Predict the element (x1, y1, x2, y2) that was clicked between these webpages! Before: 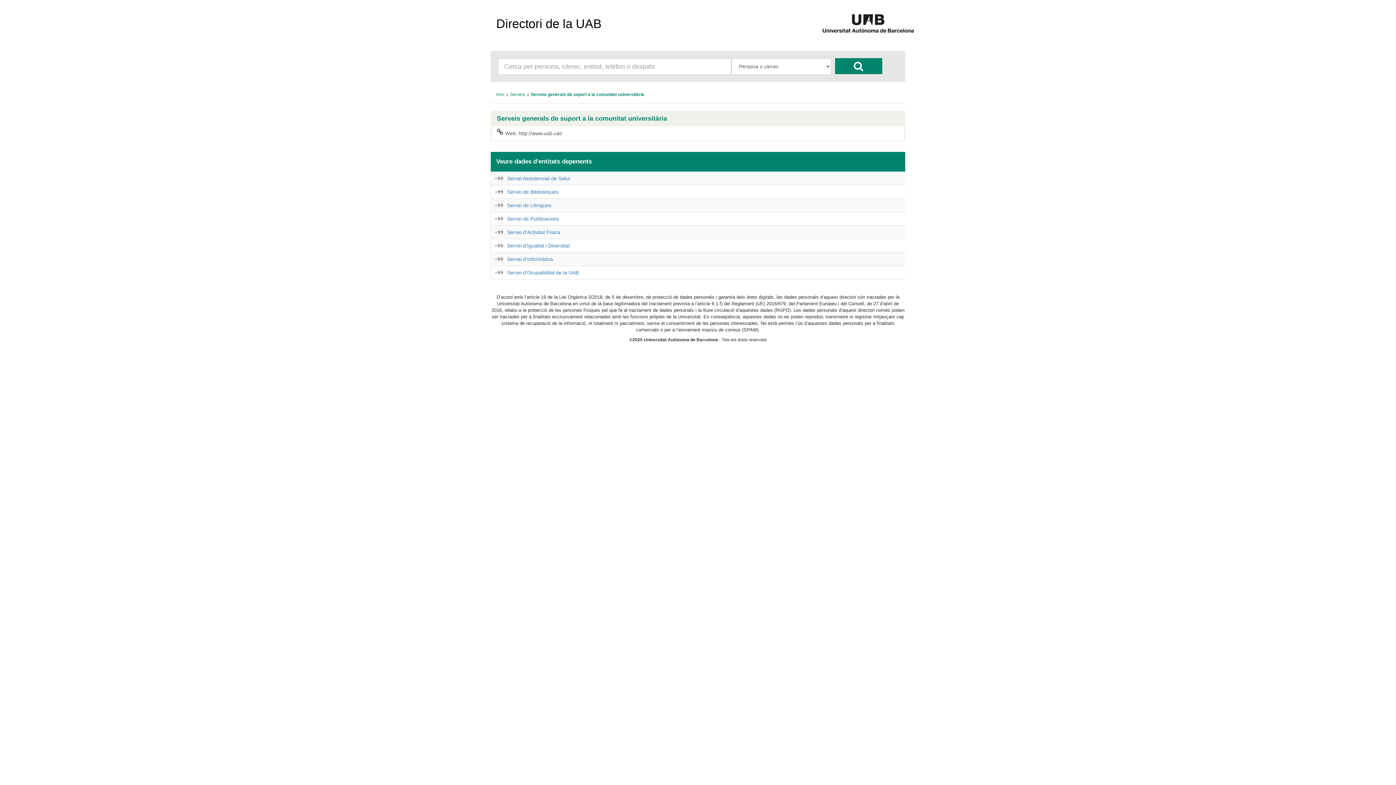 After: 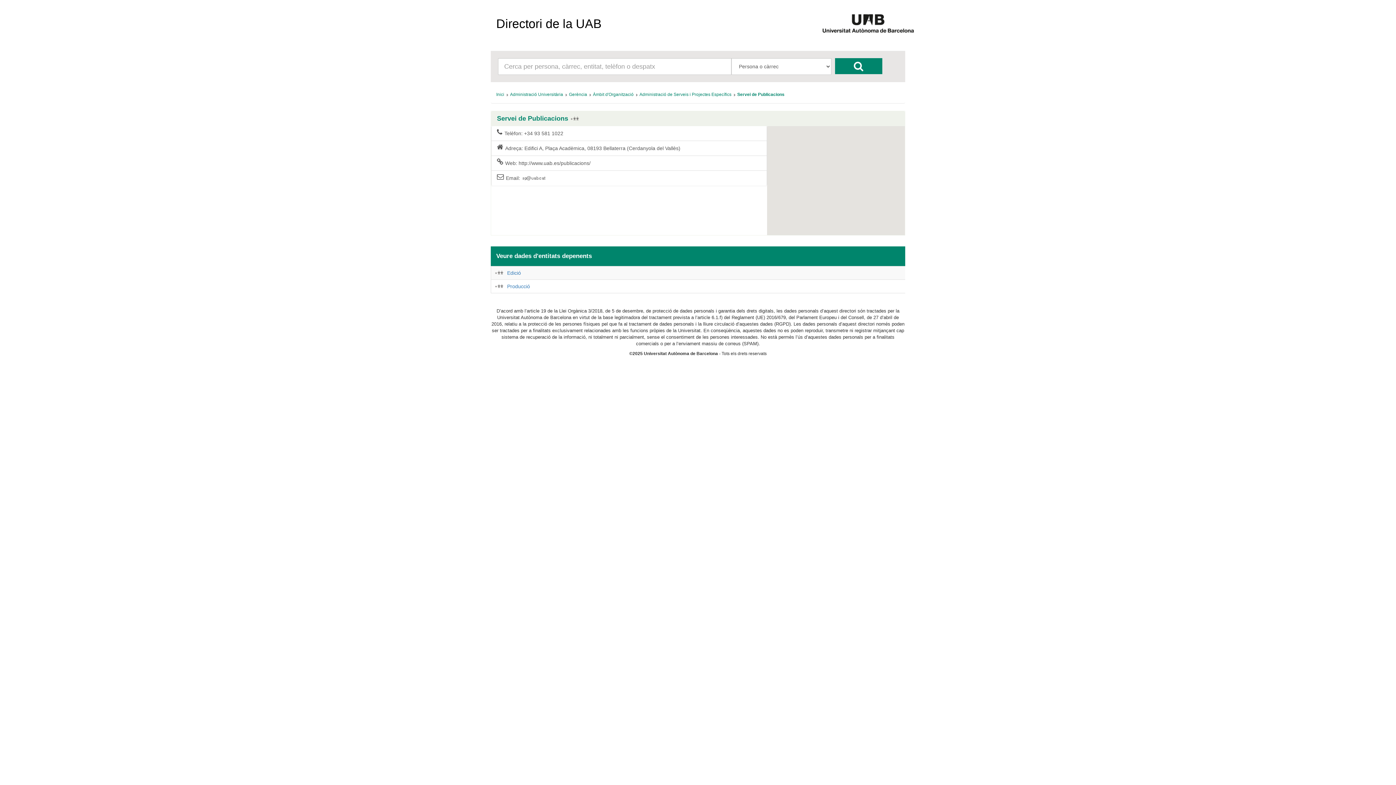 Action: bbox: (507, 216, 559, 221) label: Servei de Publicacions